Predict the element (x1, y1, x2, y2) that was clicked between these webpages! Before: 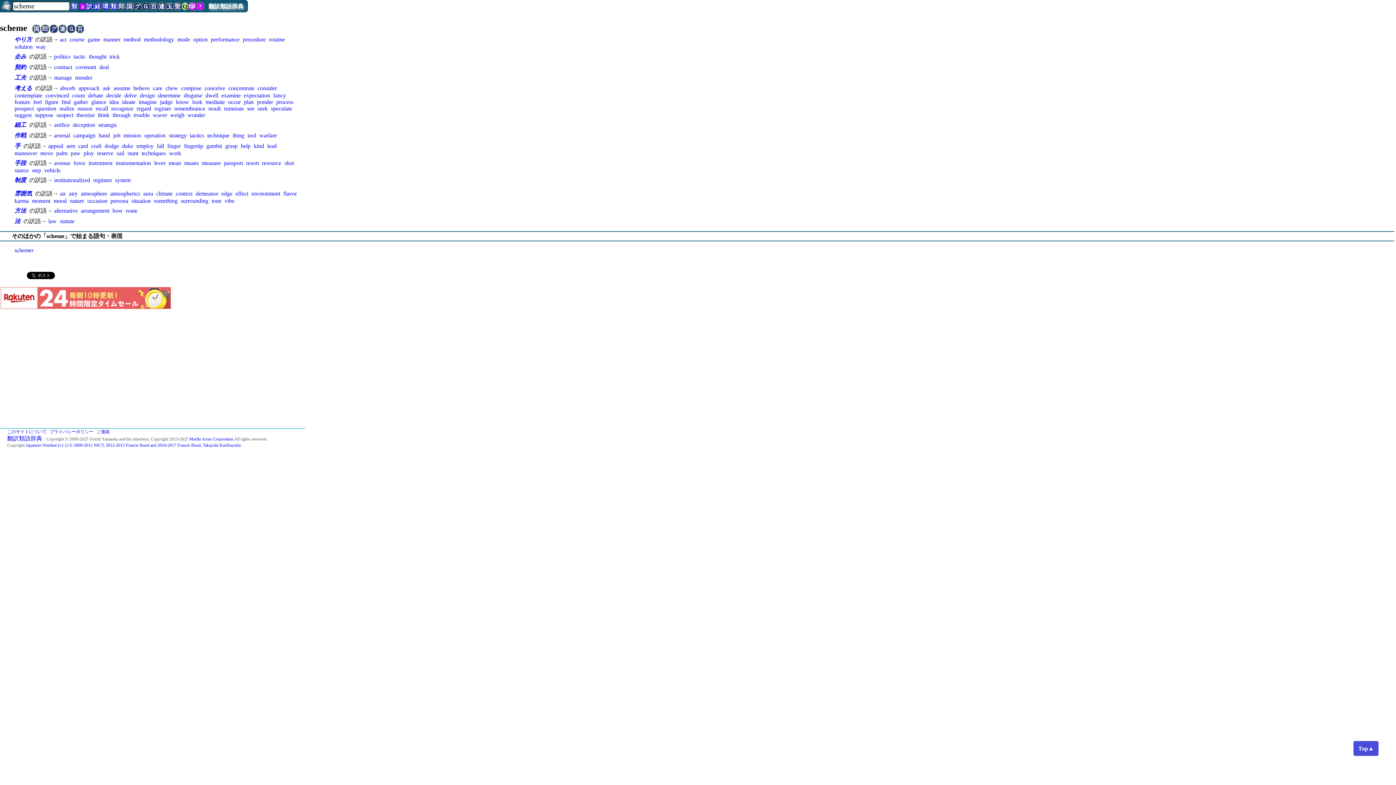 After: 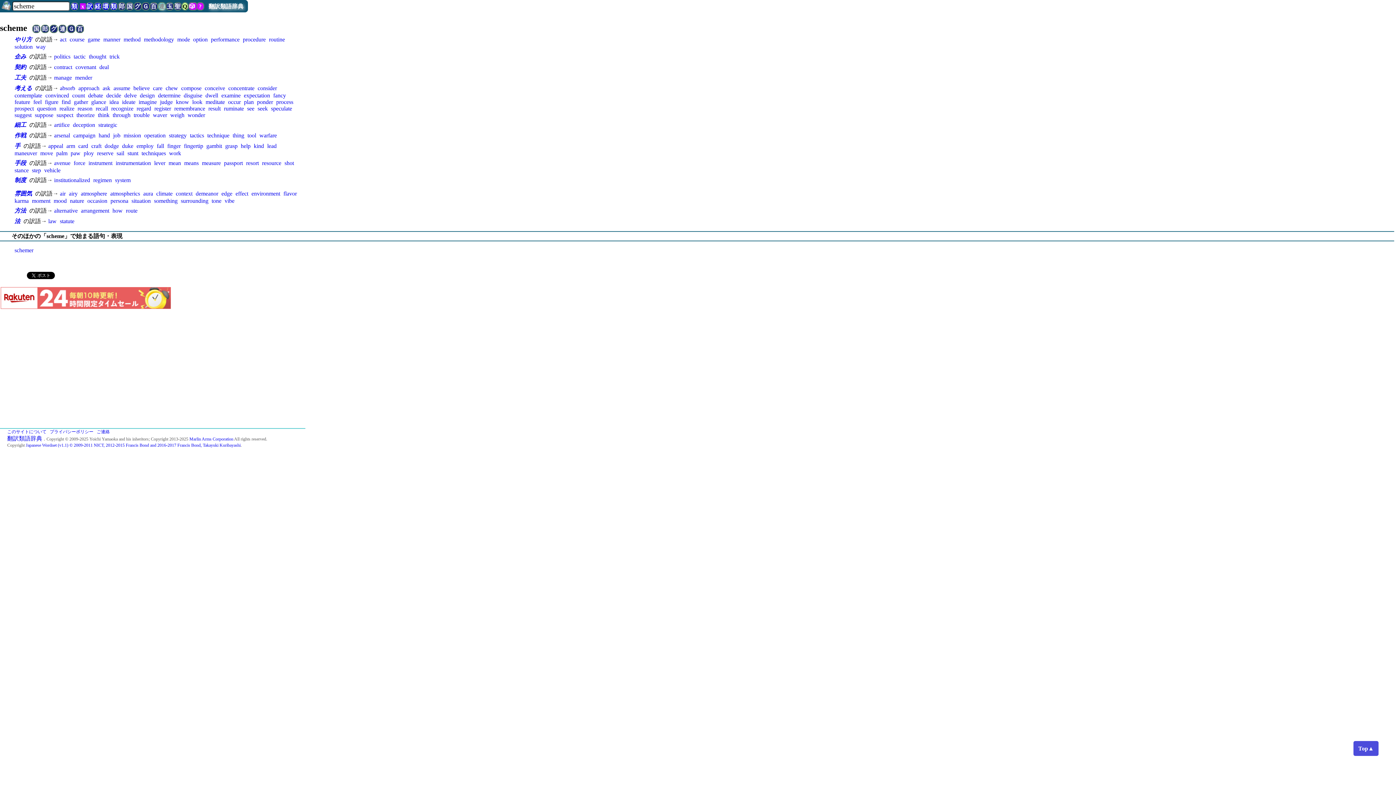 Action: bbox: (157, 2, 165, 10) label: 連